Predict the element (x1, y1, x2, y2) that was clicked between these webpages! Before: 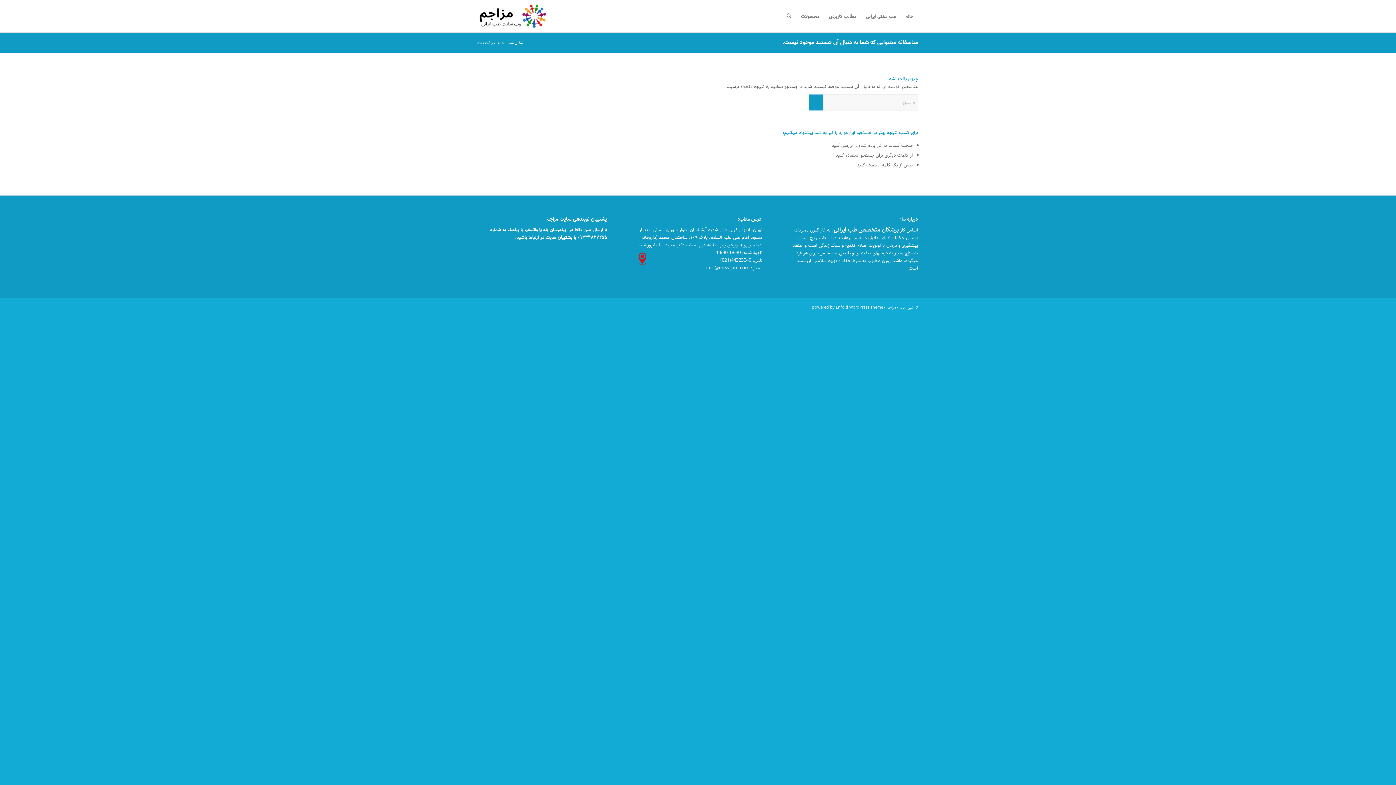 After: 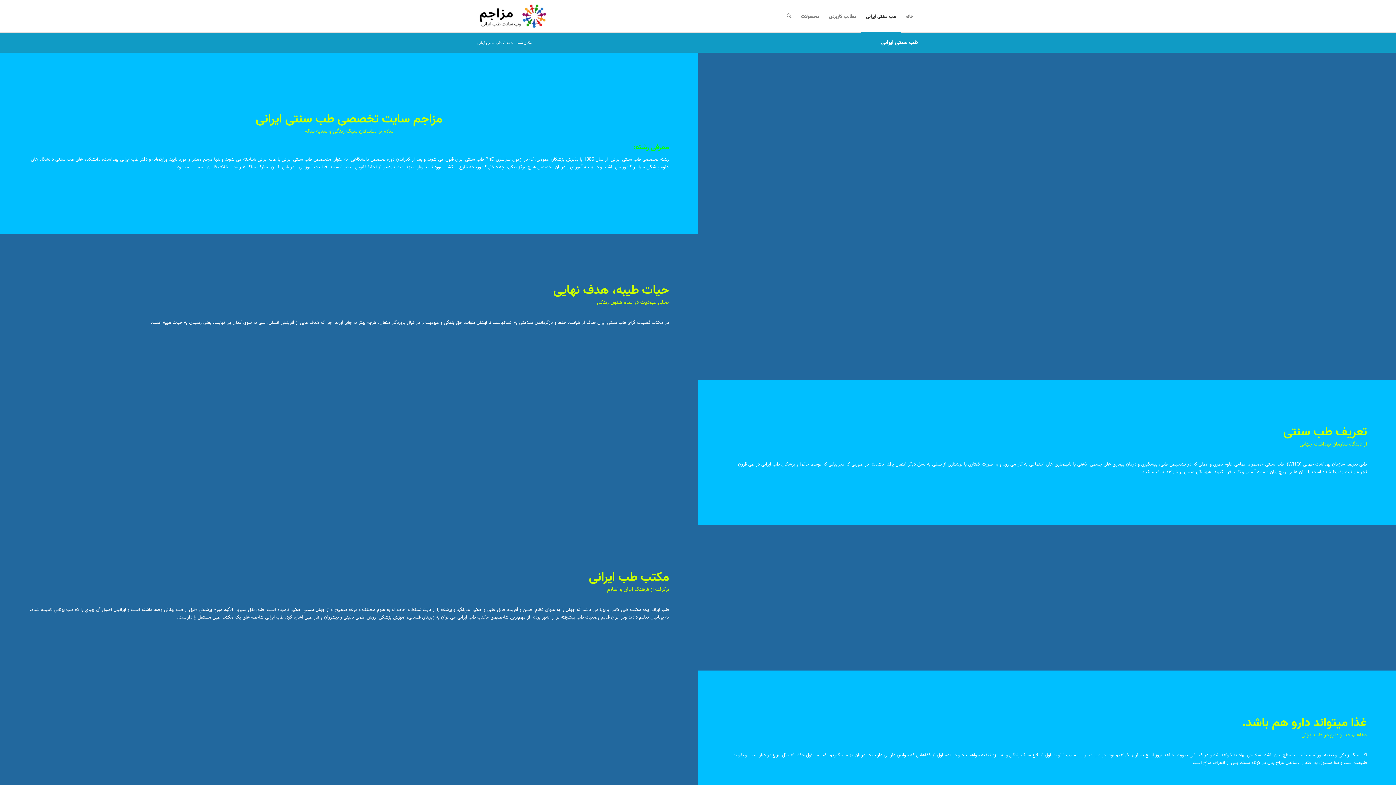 Action: label: طب سنتی ایرانی bbox: (861, 0, 901, 32)